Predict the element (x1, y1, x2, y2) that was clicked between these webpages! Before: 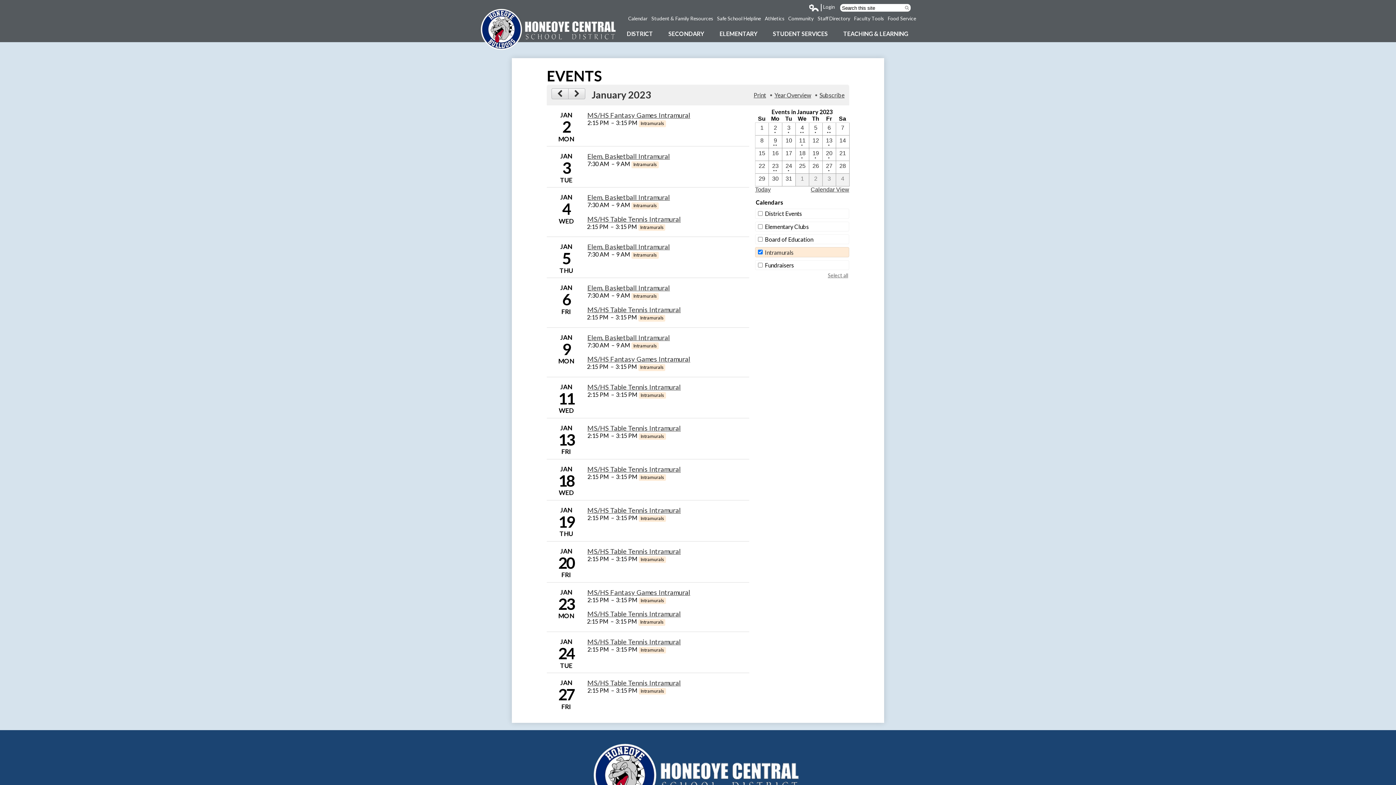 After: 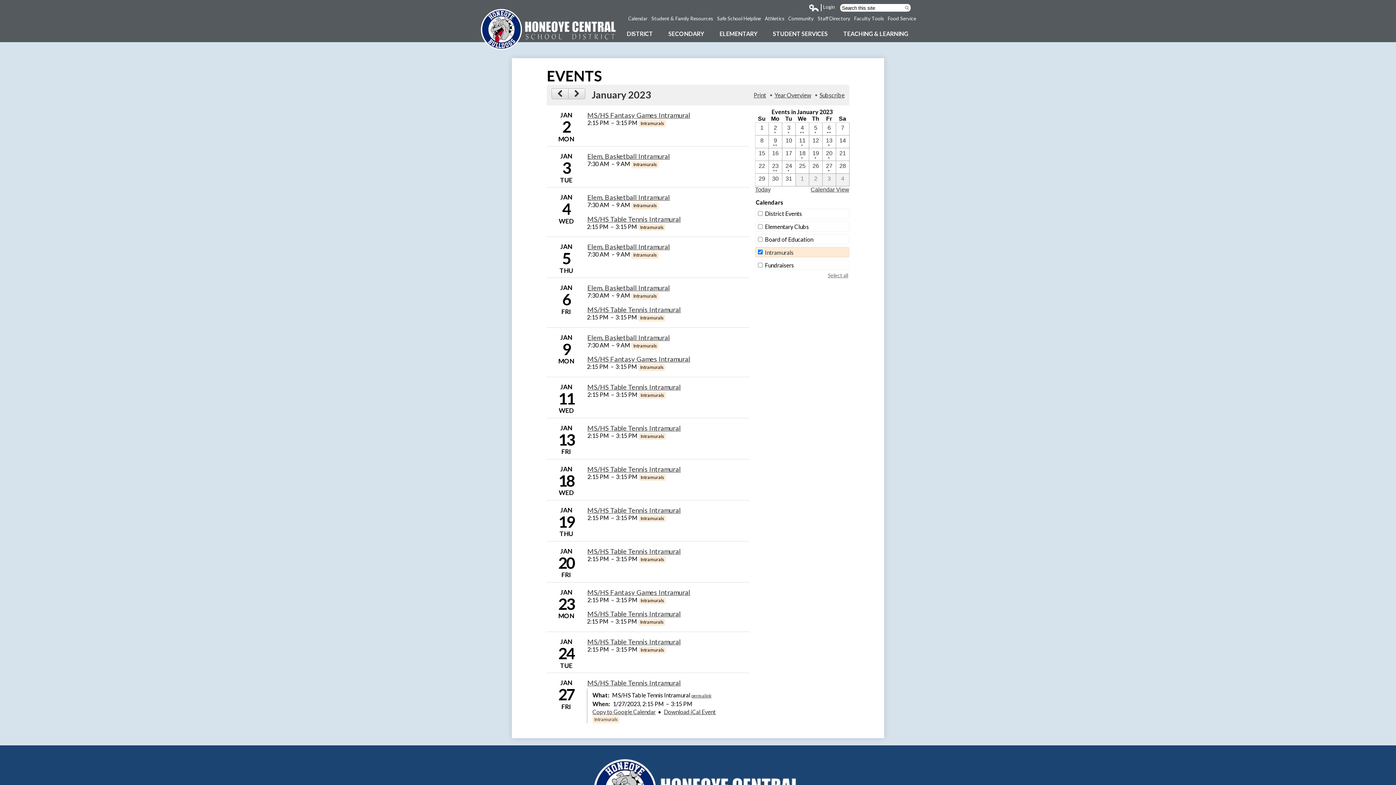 Action: bbox: (587, 679, 680, 687) label: 1/27/2023 - MS/HS Table Tennis Intramural